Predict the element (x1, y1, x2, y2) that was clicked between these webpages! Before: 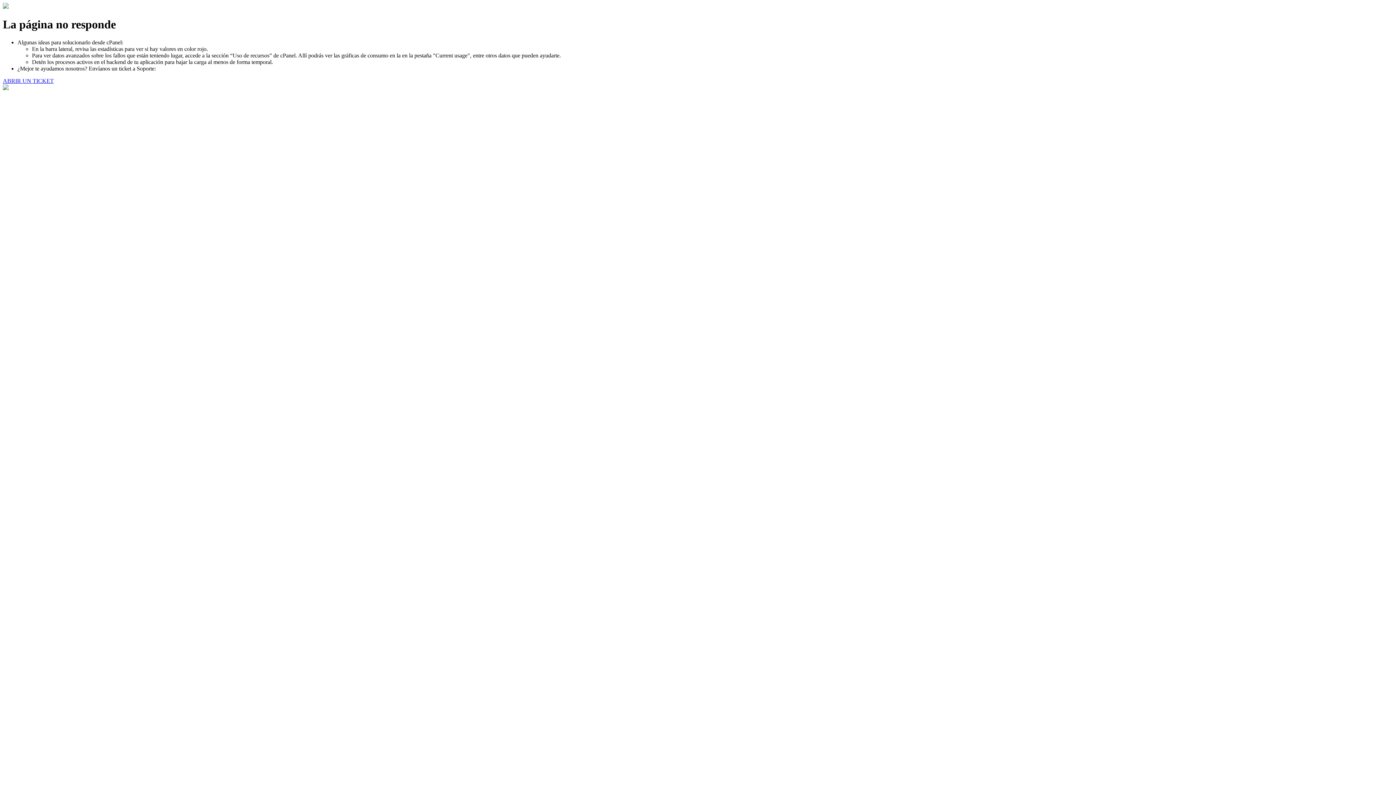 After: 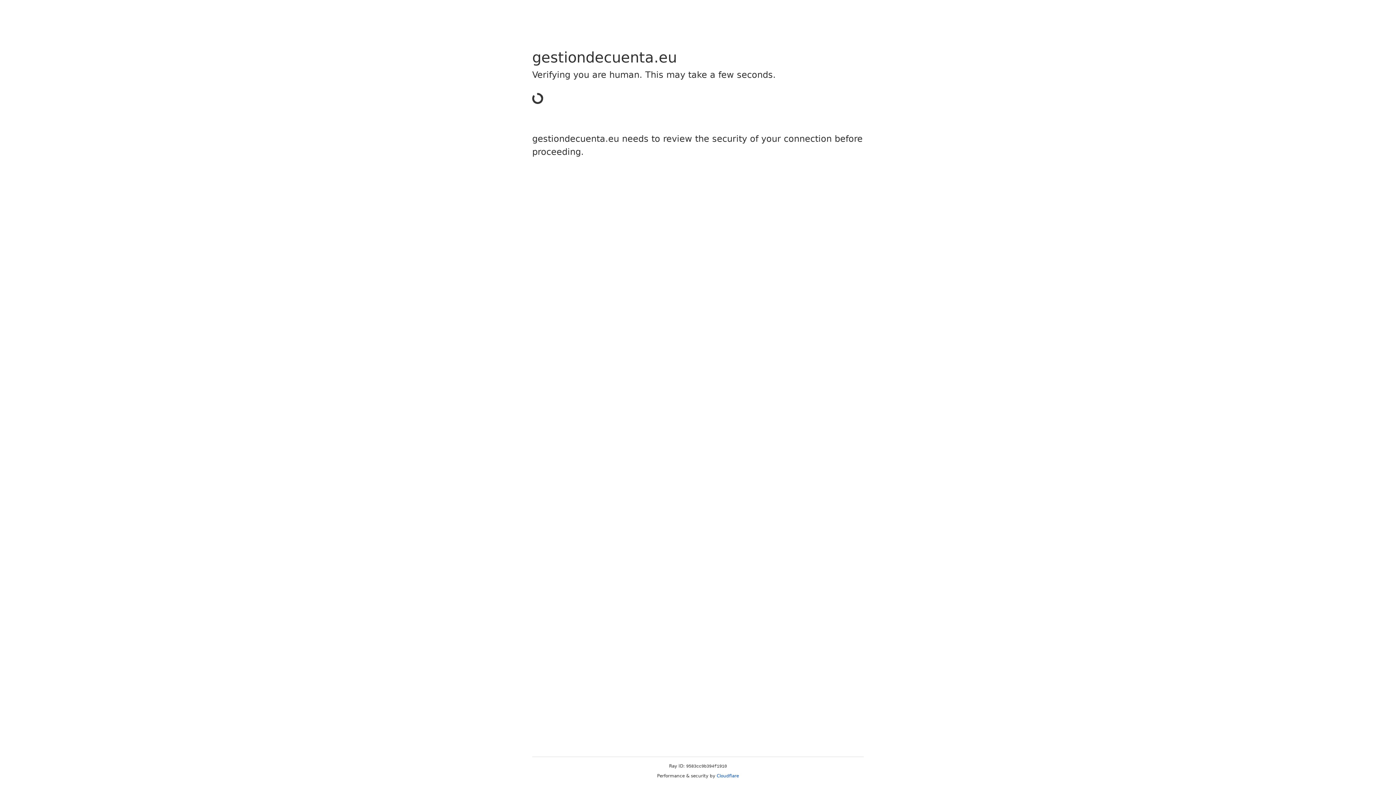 Action: bbox: (2, 77, 53, 83) label: ABRIR UN TICKET